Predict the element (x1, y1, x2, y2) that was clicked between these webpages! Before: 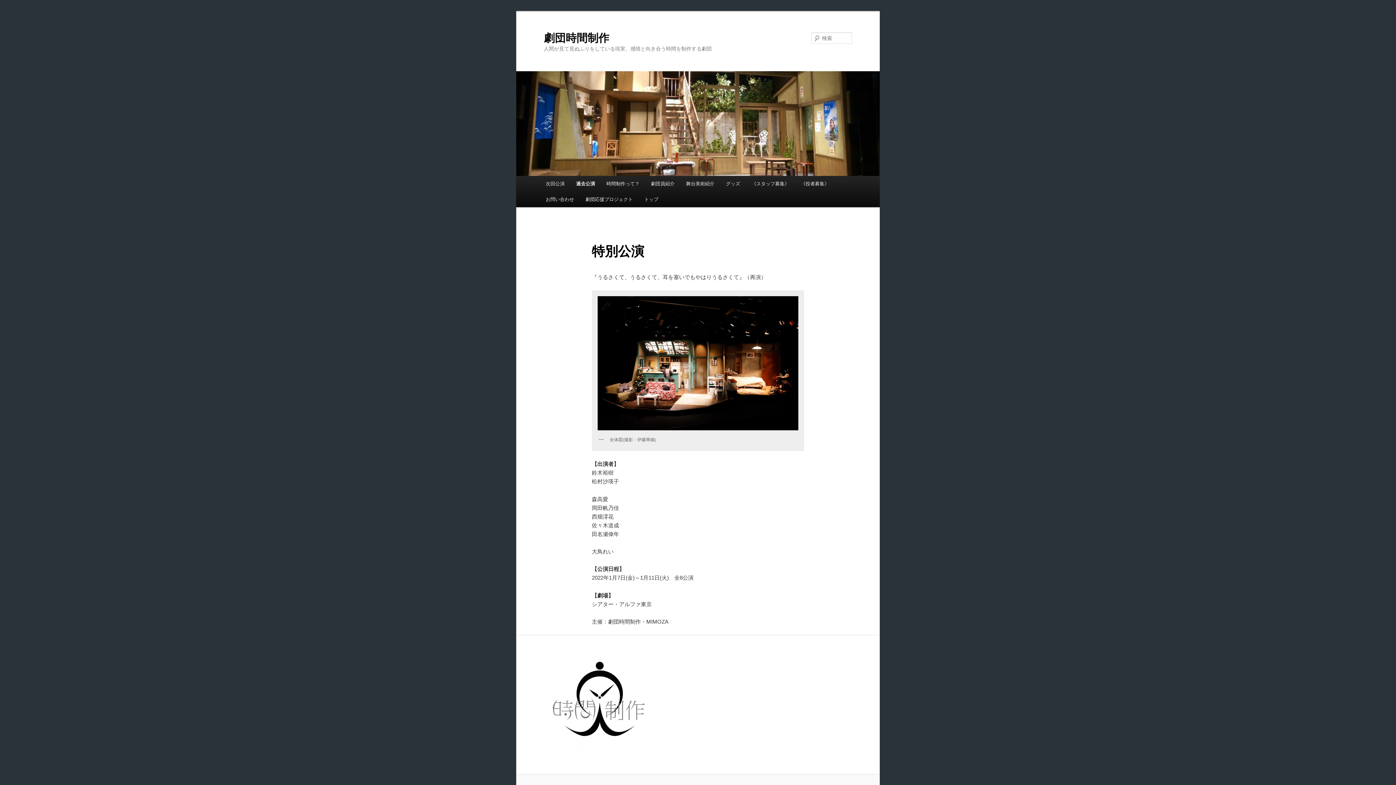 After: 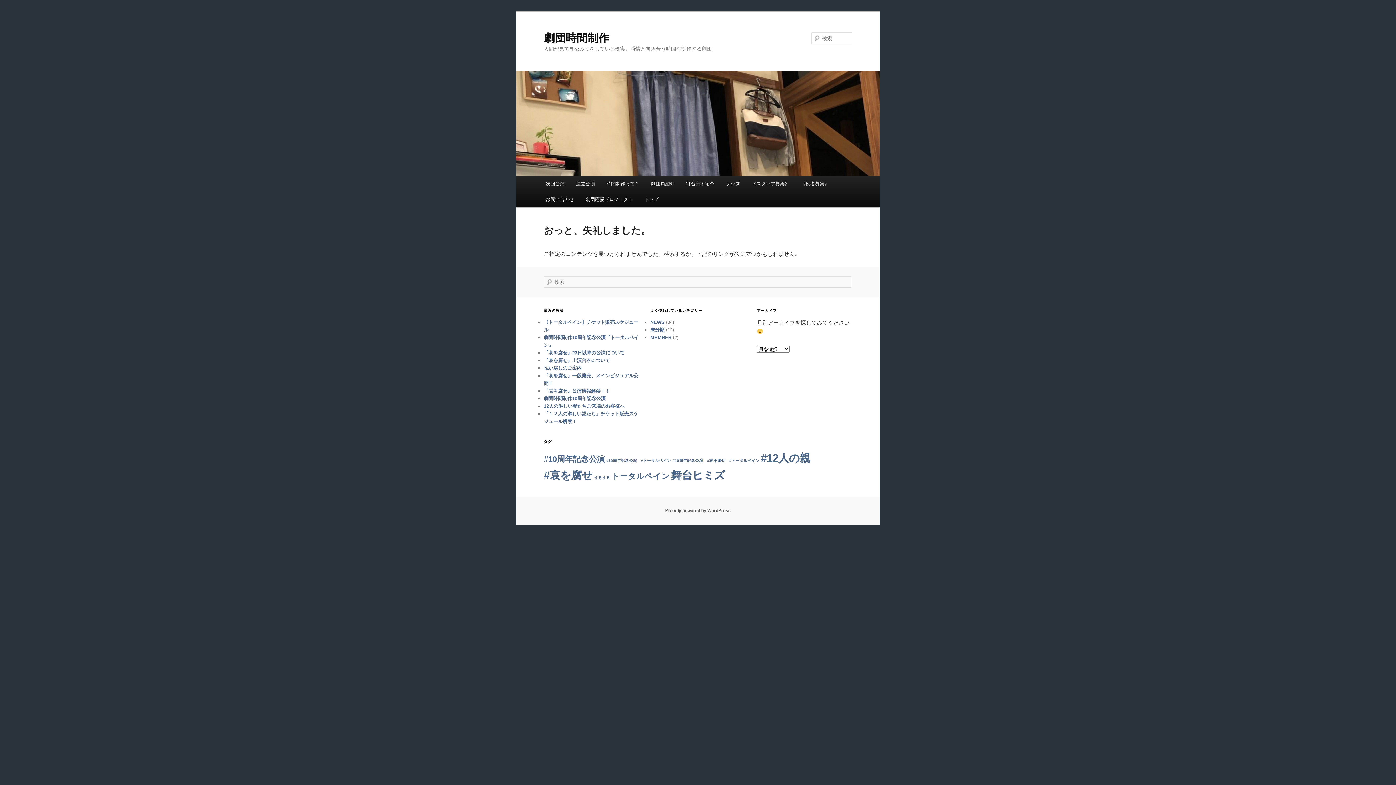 Action: bbox: (600, 176, 645, 191) label: 時間制作って？